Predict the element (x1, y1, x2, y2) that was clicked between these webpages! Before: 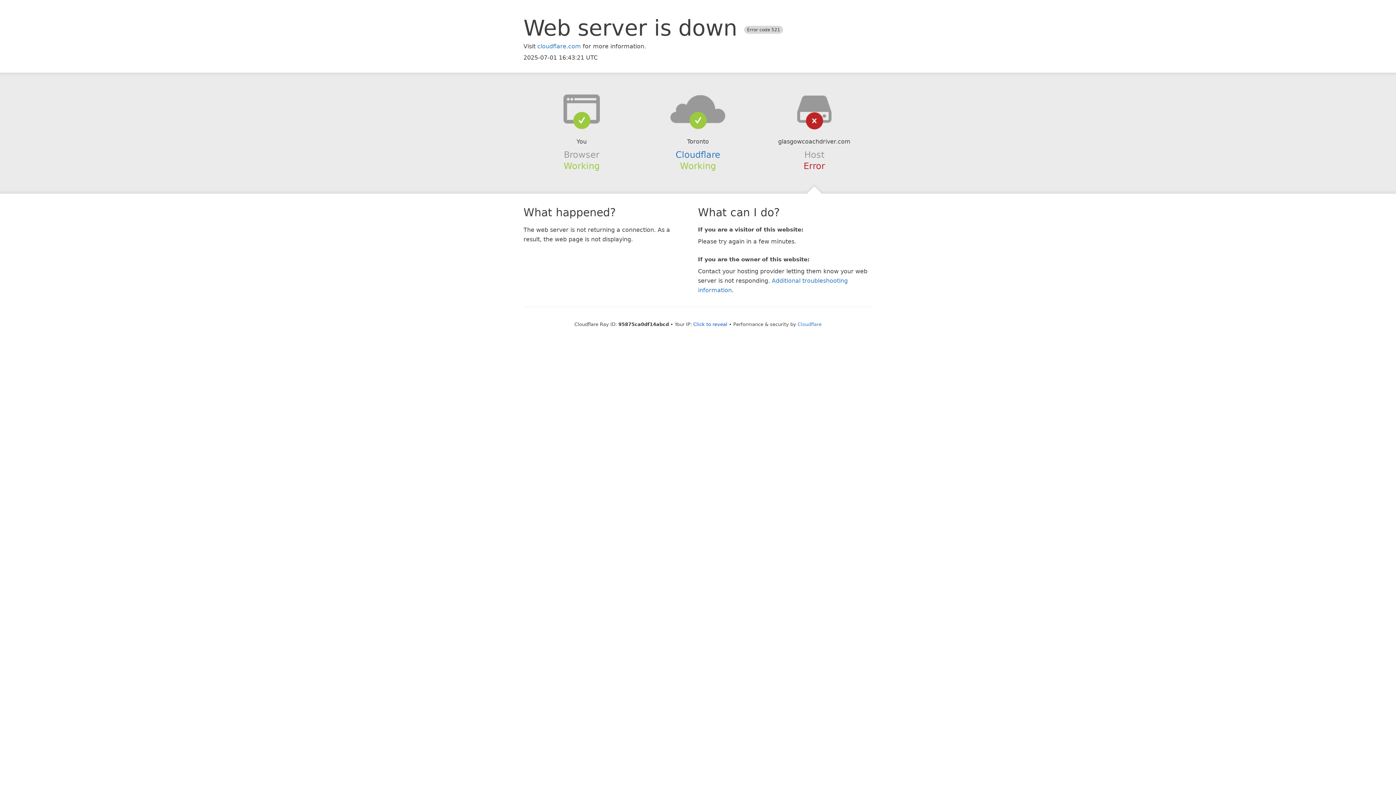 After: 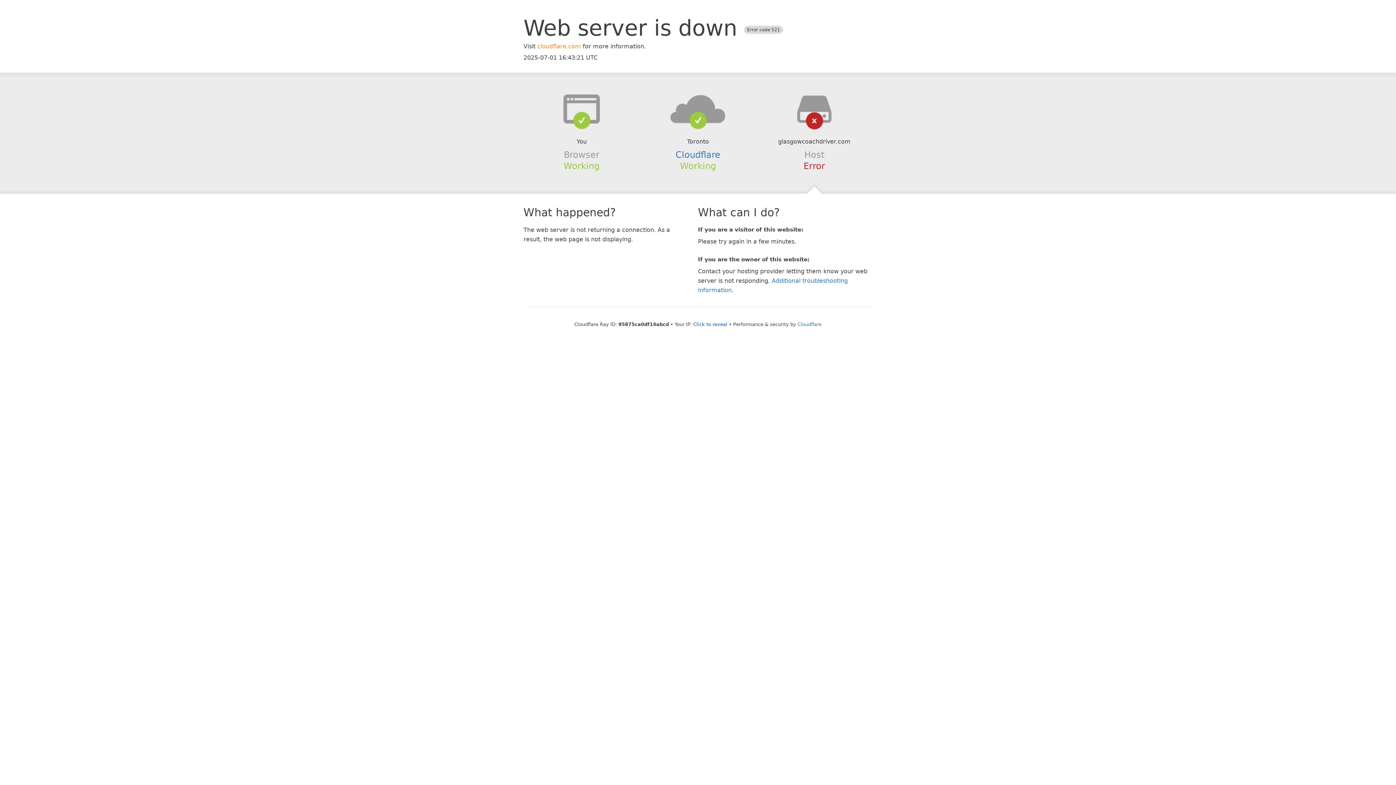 Action: bbox: (537, 42, 581, 49) label: cloudflare.com